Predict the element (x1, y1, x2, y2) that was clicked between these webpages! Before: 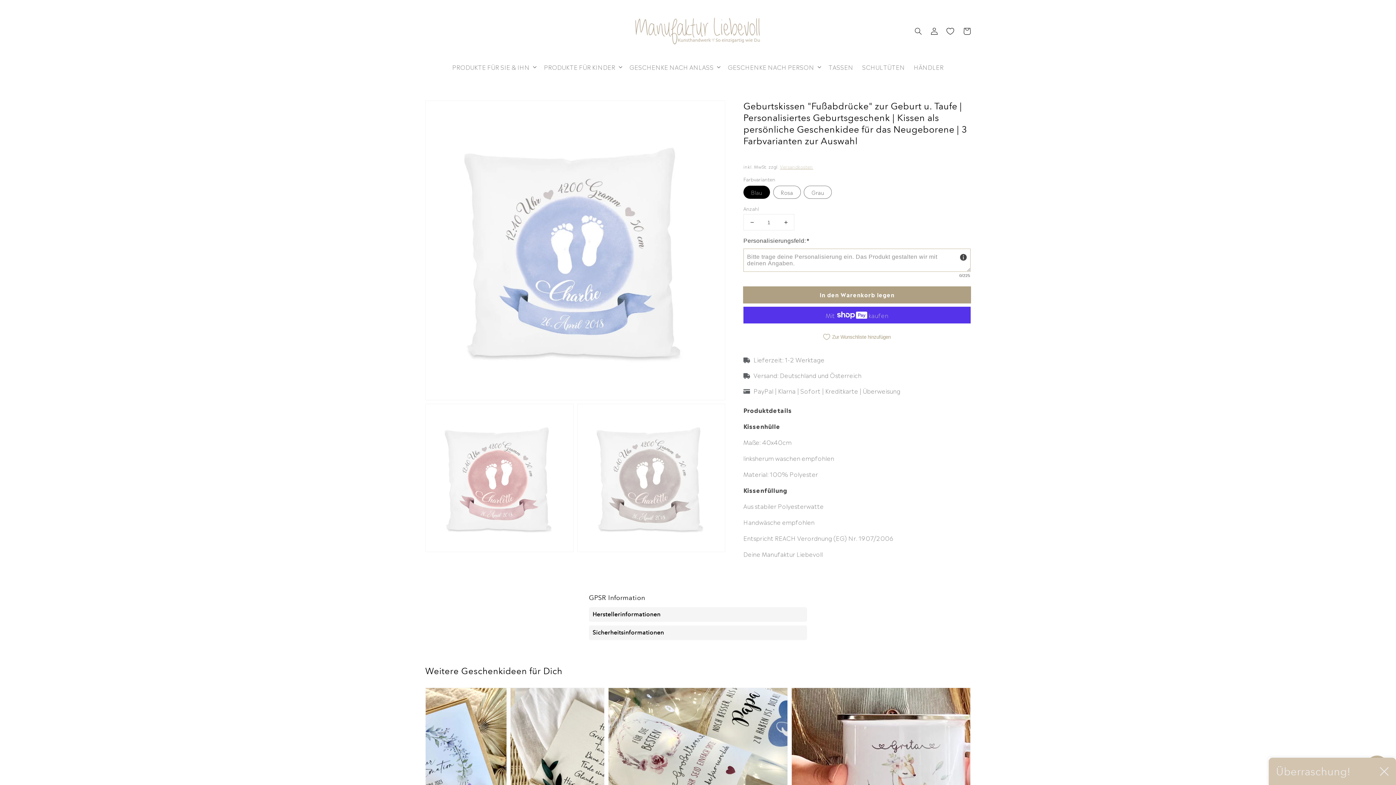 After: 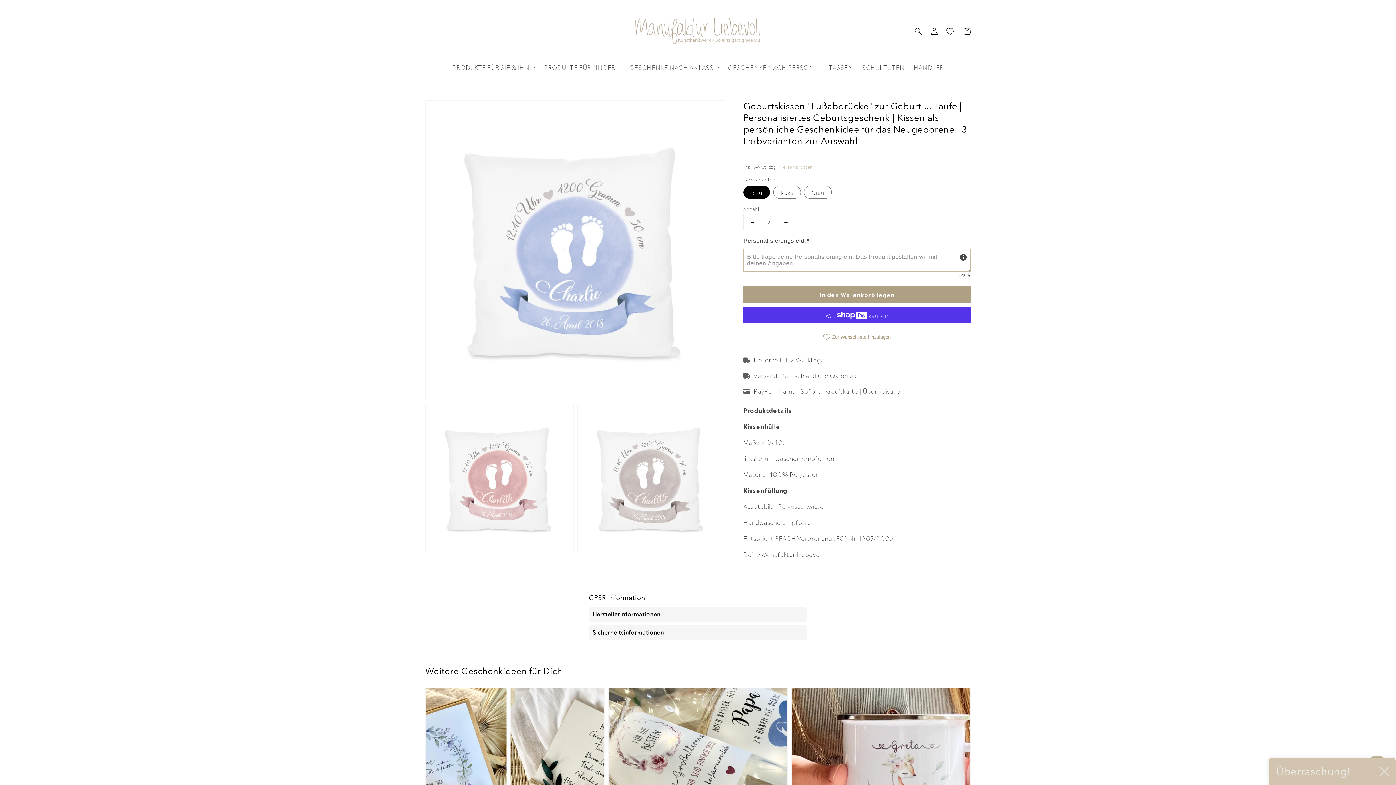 Action: bbox: (777, 214, 794, 230) label: Erhöhe die Menge für Geburtskissen &quot;Fußabdrücke&quot; zur Geburt u. Taufe | Personalisiertes Geburtsgeschenk | Kissen als persönliche Geschenkidee für das Neugeborene | 3 Farbvarianten zur Auswahl  